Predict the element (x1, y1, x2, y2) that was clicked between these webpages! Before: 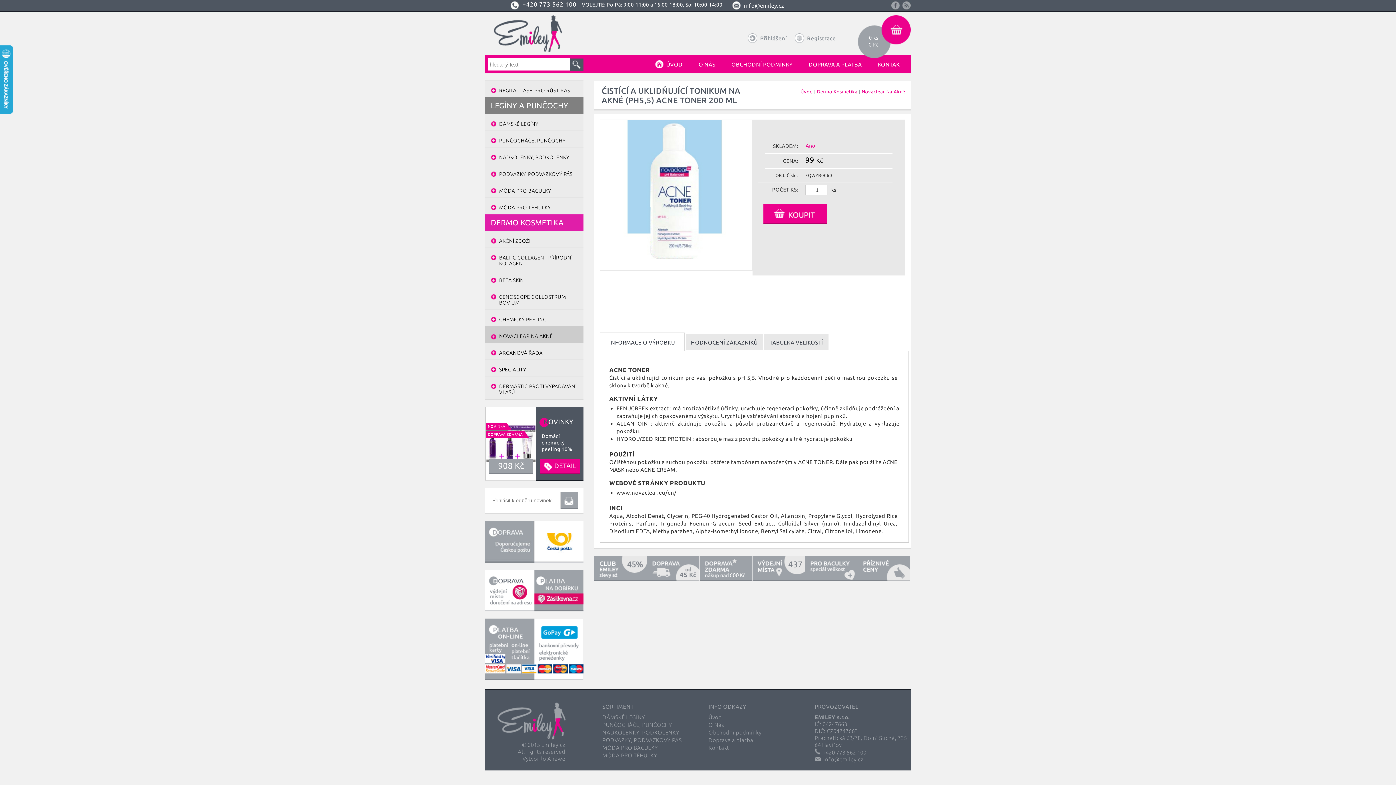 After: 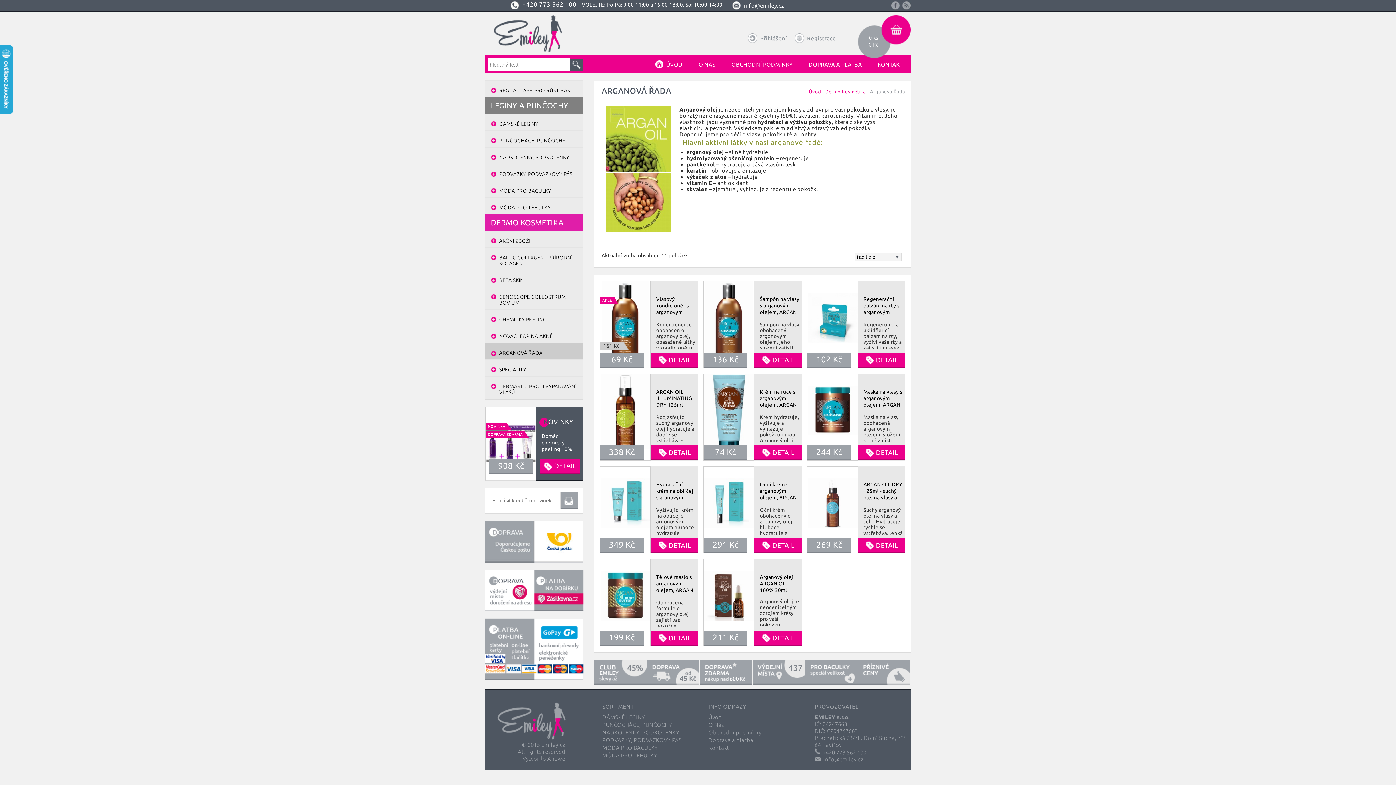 Action: bbox: (485, 343, 583, 359) label: ARGANOVÁ ŘADA